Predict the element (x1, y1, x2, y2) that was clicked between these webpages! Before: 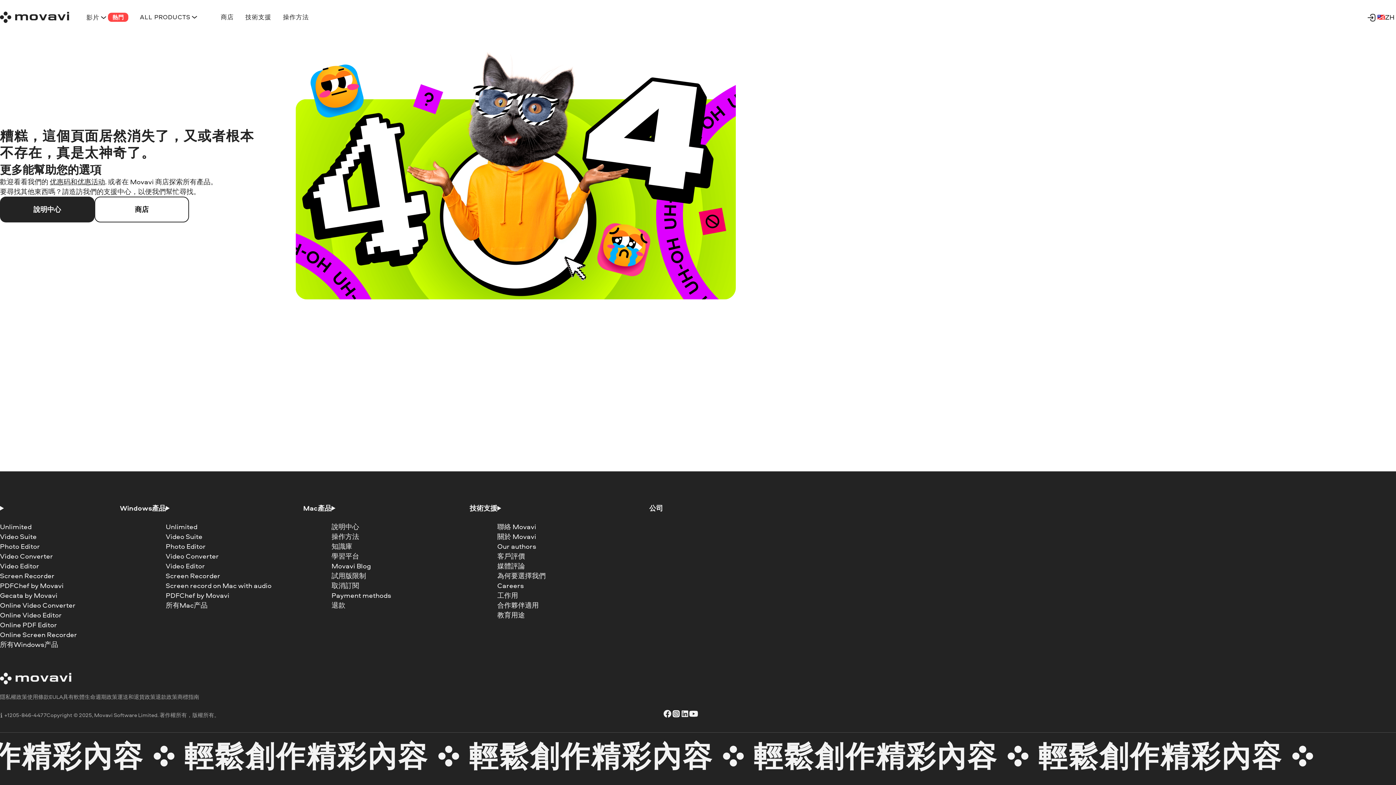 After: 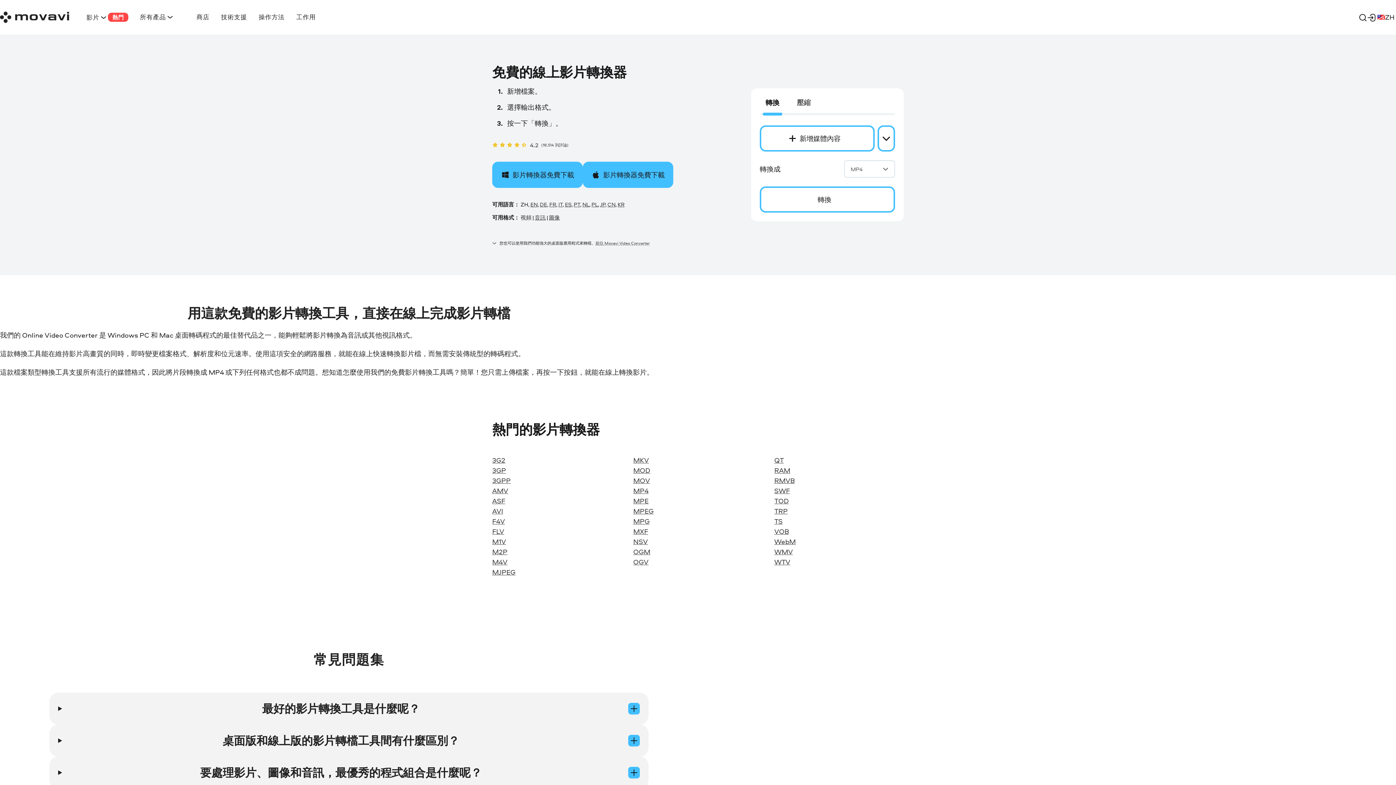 Action: bbox: (0, 11, 68, 22)